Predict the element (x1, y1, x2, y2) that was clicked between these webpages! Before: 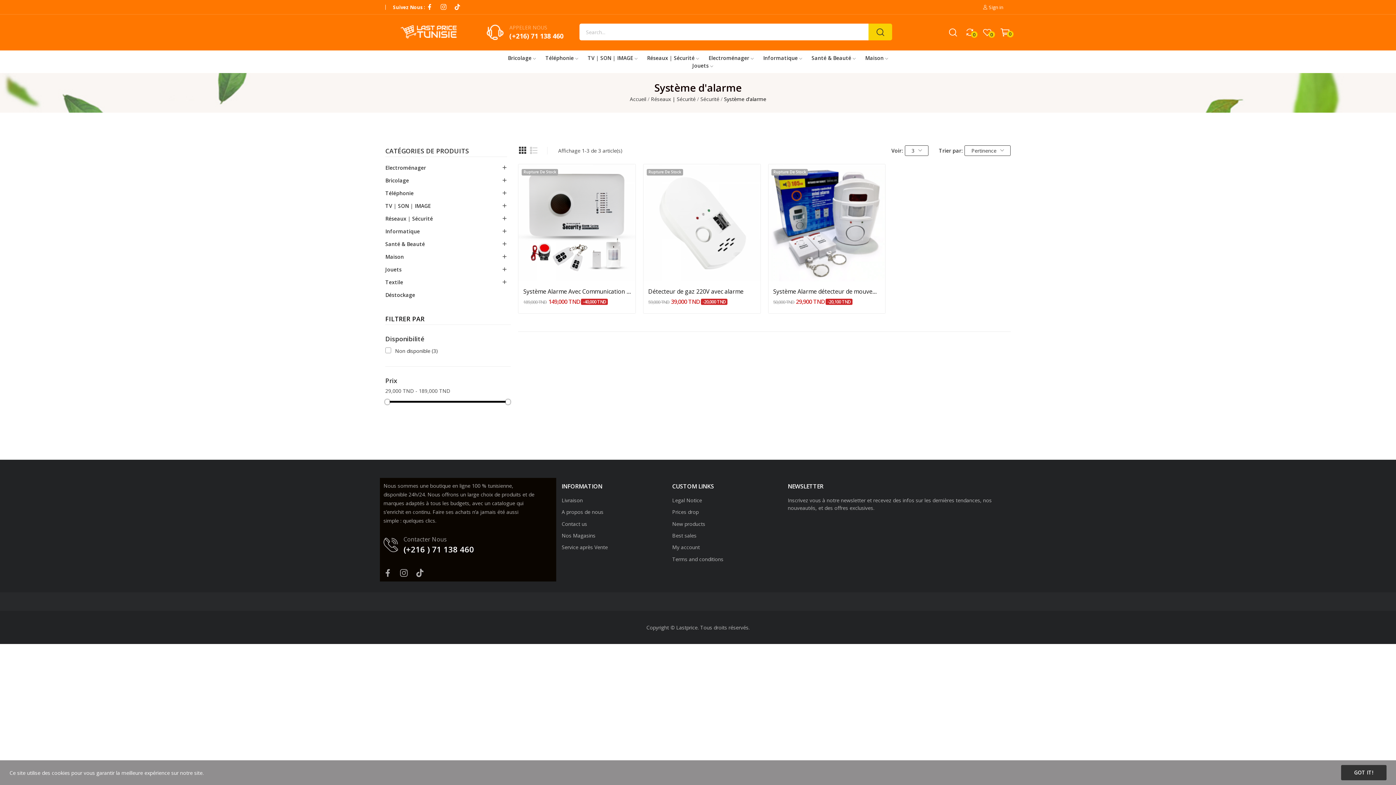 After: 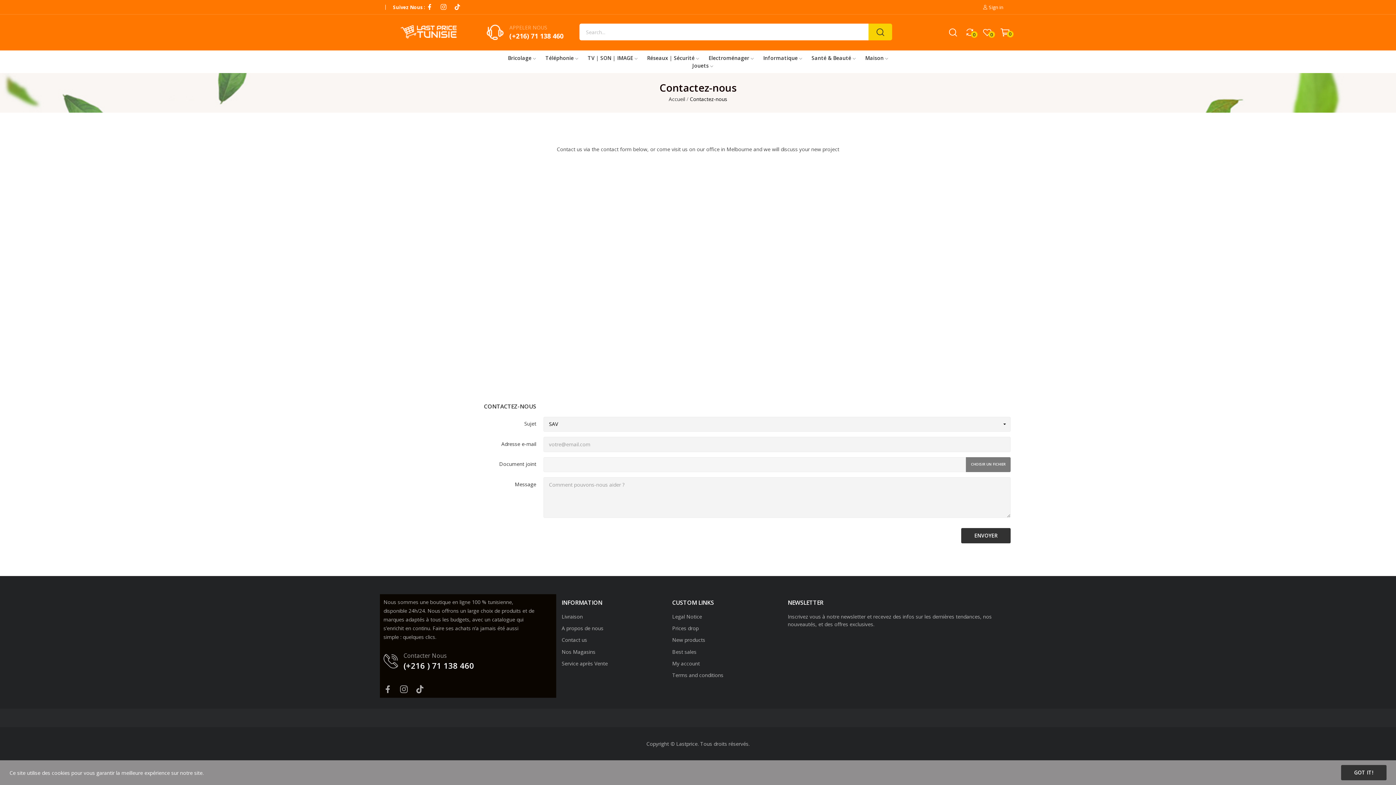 Action: bbox: (561, 520, 587, 527) label: Contact us